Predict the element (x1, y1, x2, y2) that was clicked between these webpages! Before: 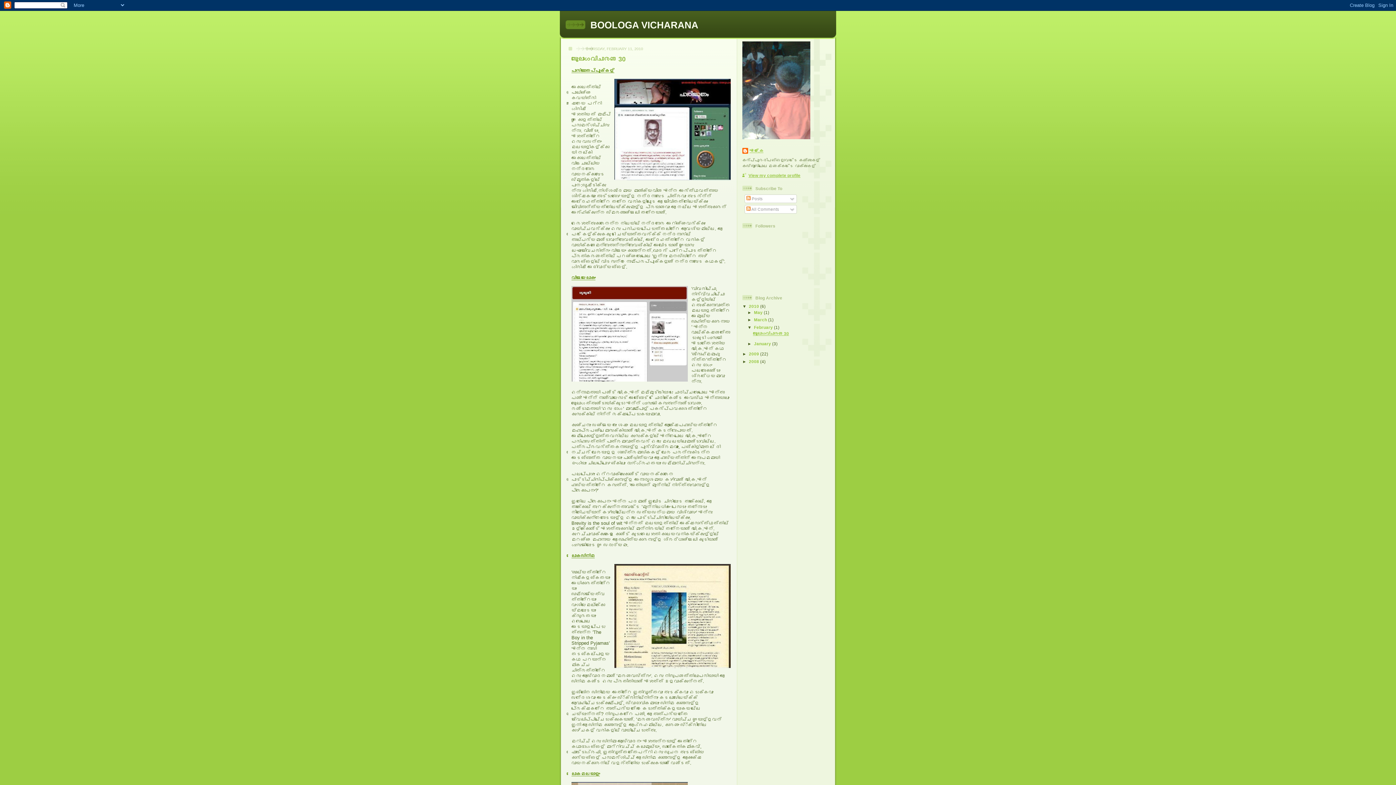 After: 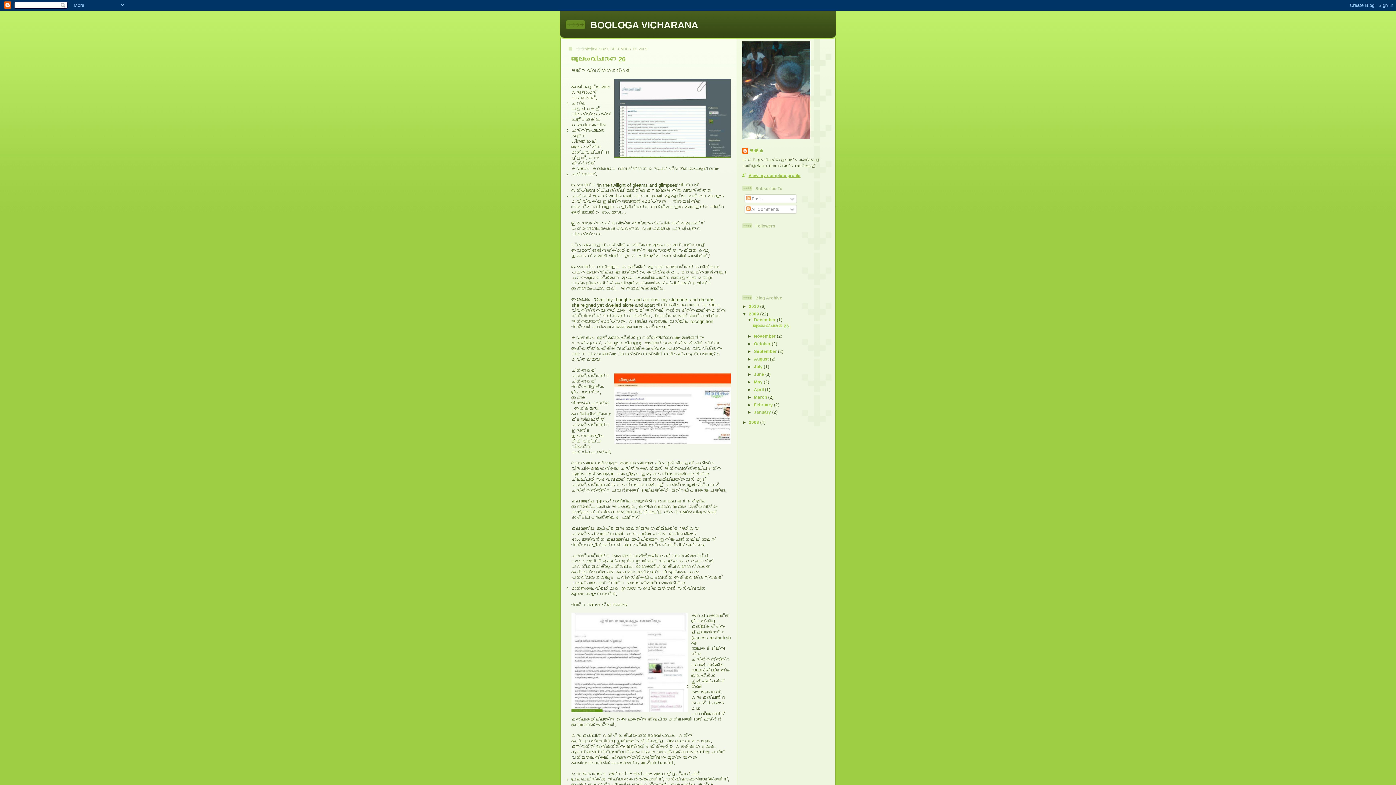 Action: bbox: (749, 351, 760, 356) label: 2009 